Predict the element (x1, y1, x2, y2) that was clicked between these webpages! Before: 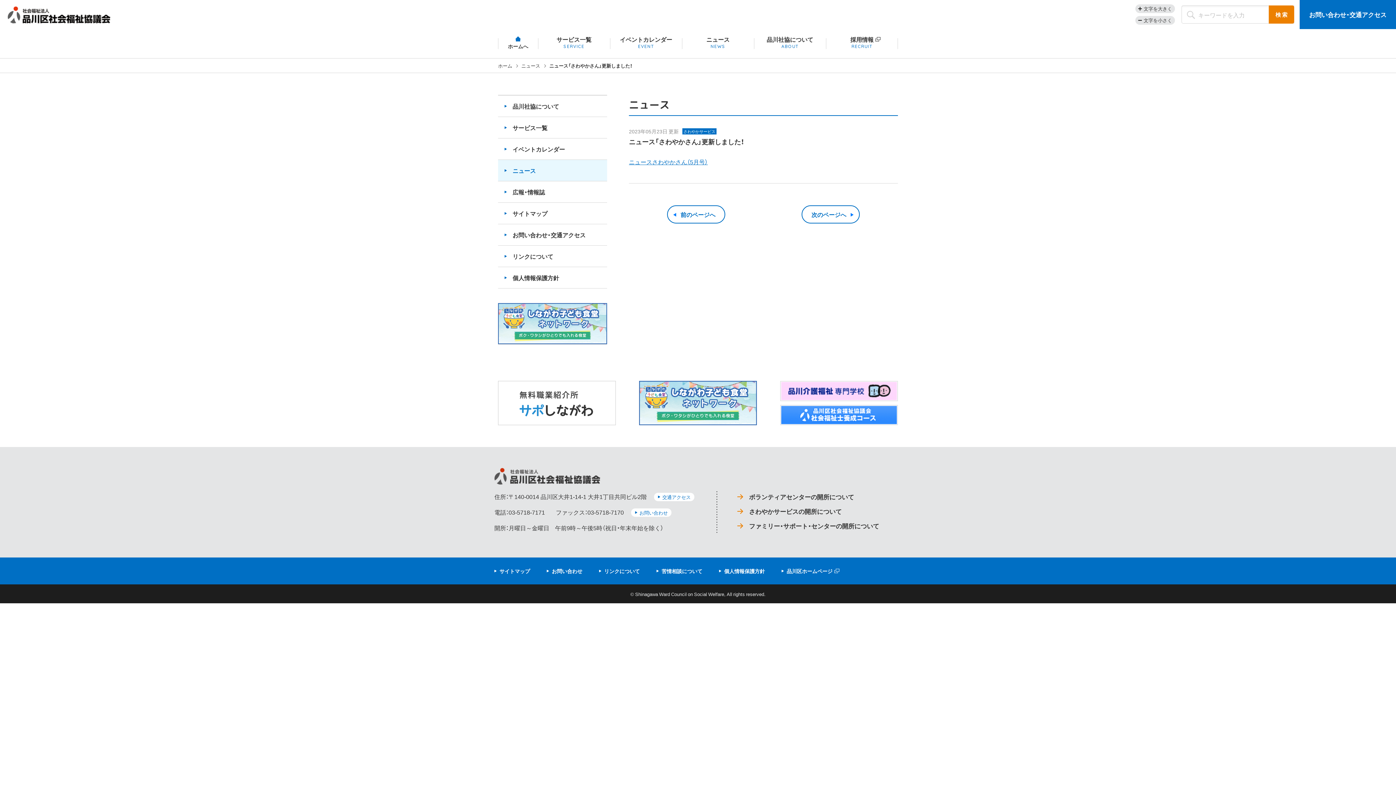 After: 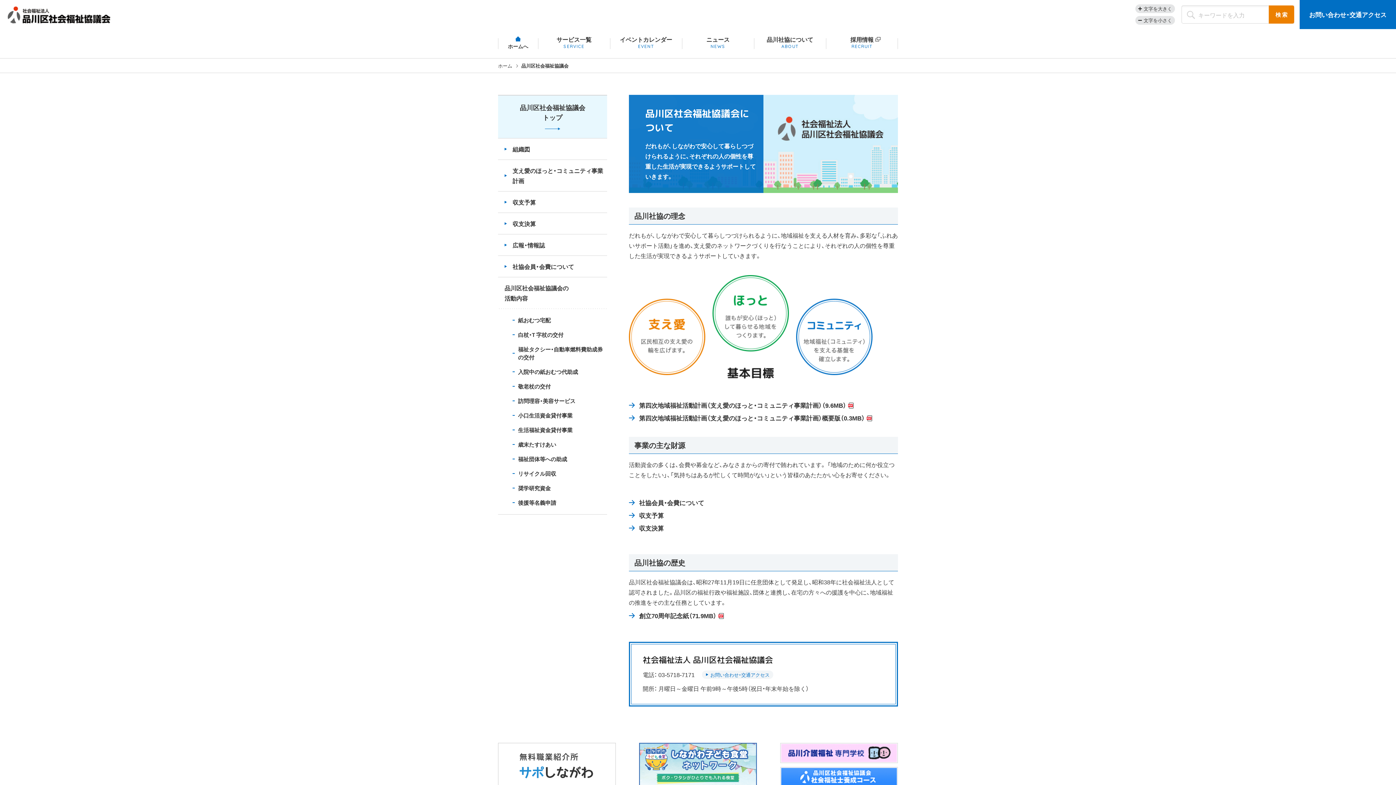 Action: label: 品川社協について
ABOUT bbox: (754, 36, 826, 48)